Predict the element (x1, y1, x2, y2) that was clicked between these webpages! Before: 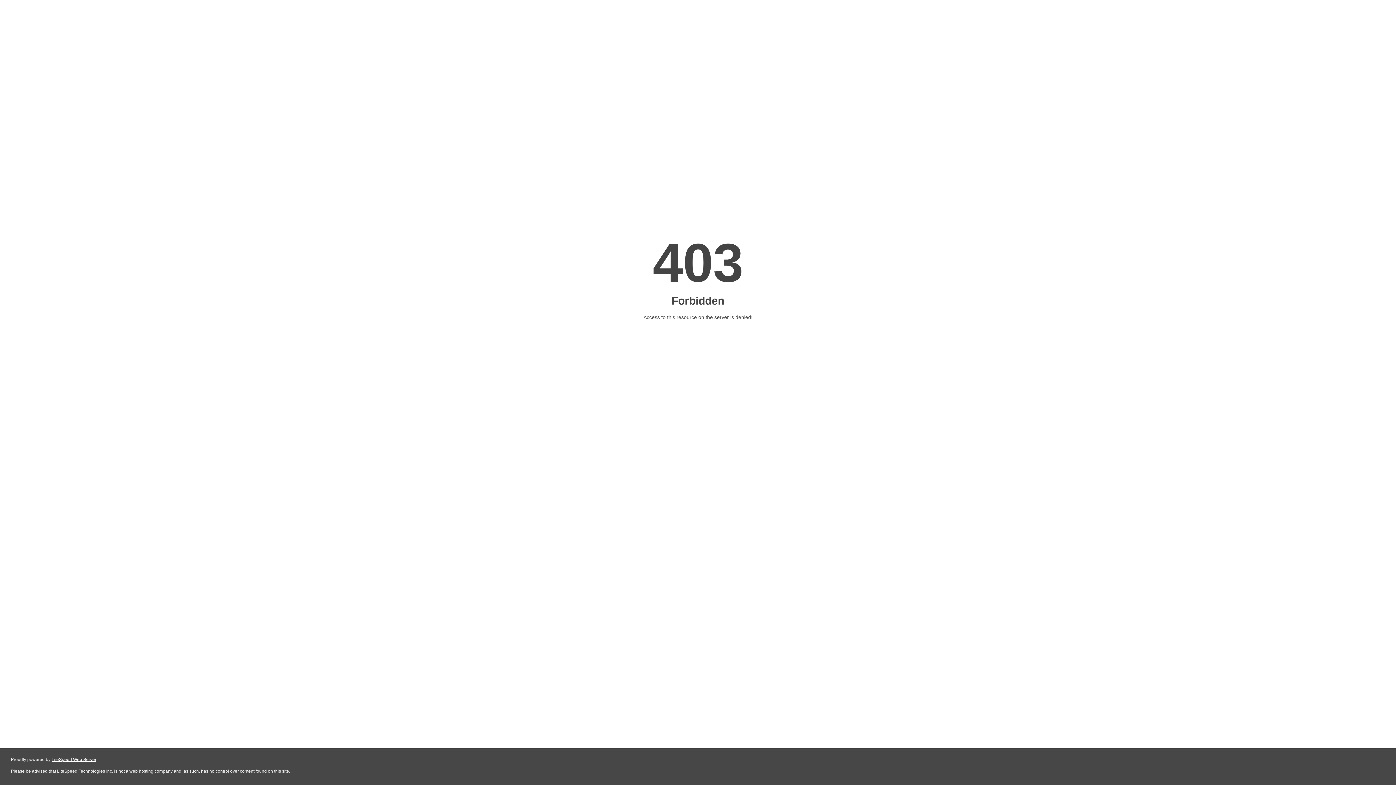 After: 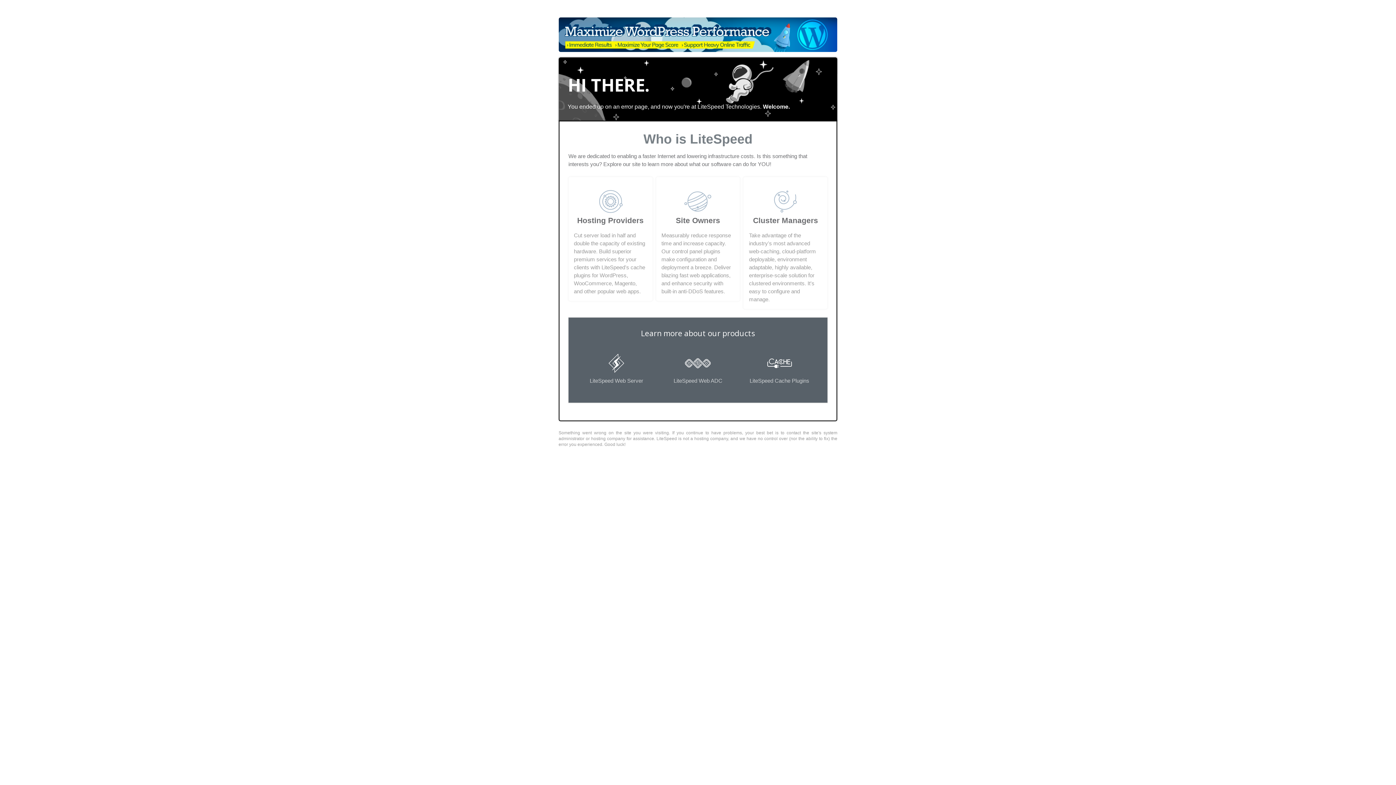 Action: bbox: (51, 757, 96, 762) label: LiteSpeed Web Server